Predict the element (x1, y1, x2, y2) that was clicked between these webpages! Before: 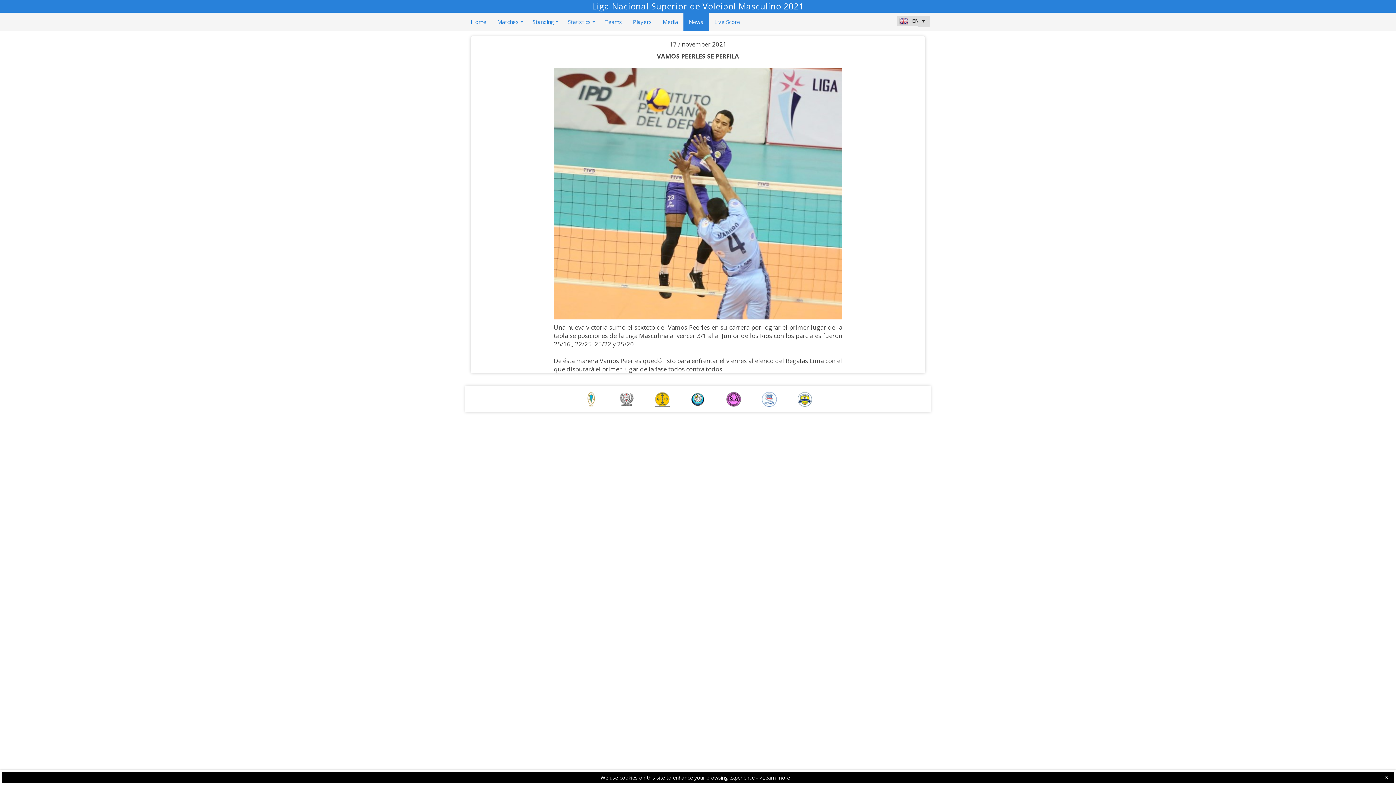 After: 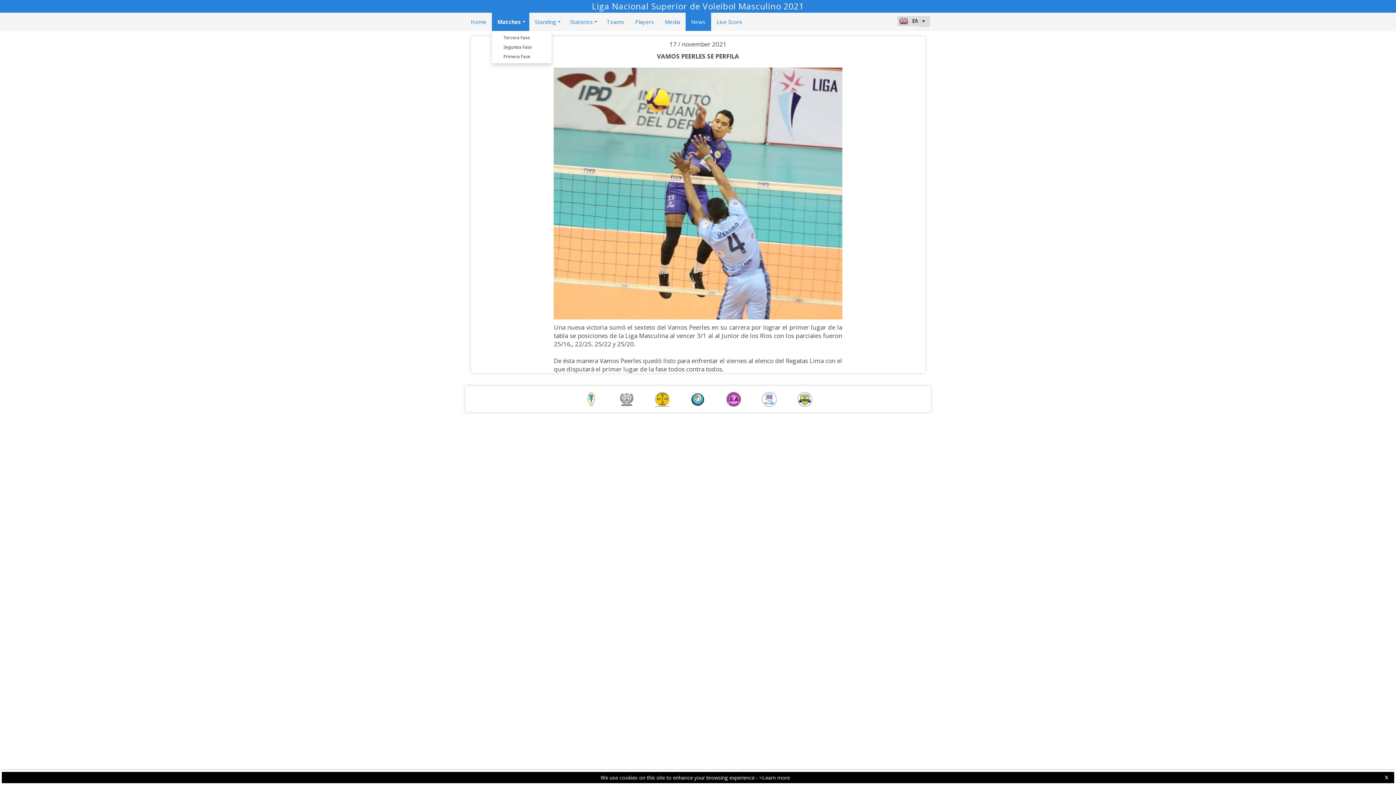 Action: label: Matches bbox: (492, 12, 527, 30)